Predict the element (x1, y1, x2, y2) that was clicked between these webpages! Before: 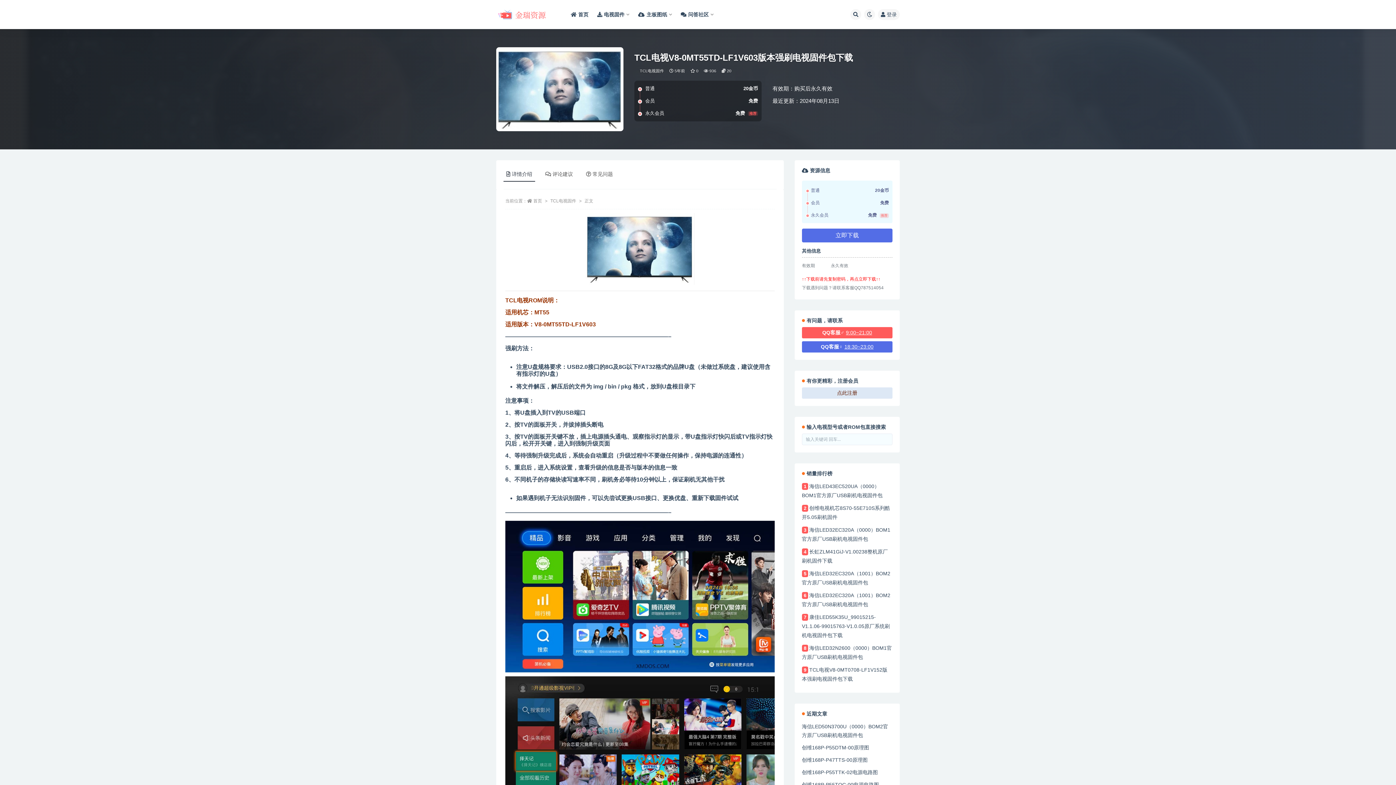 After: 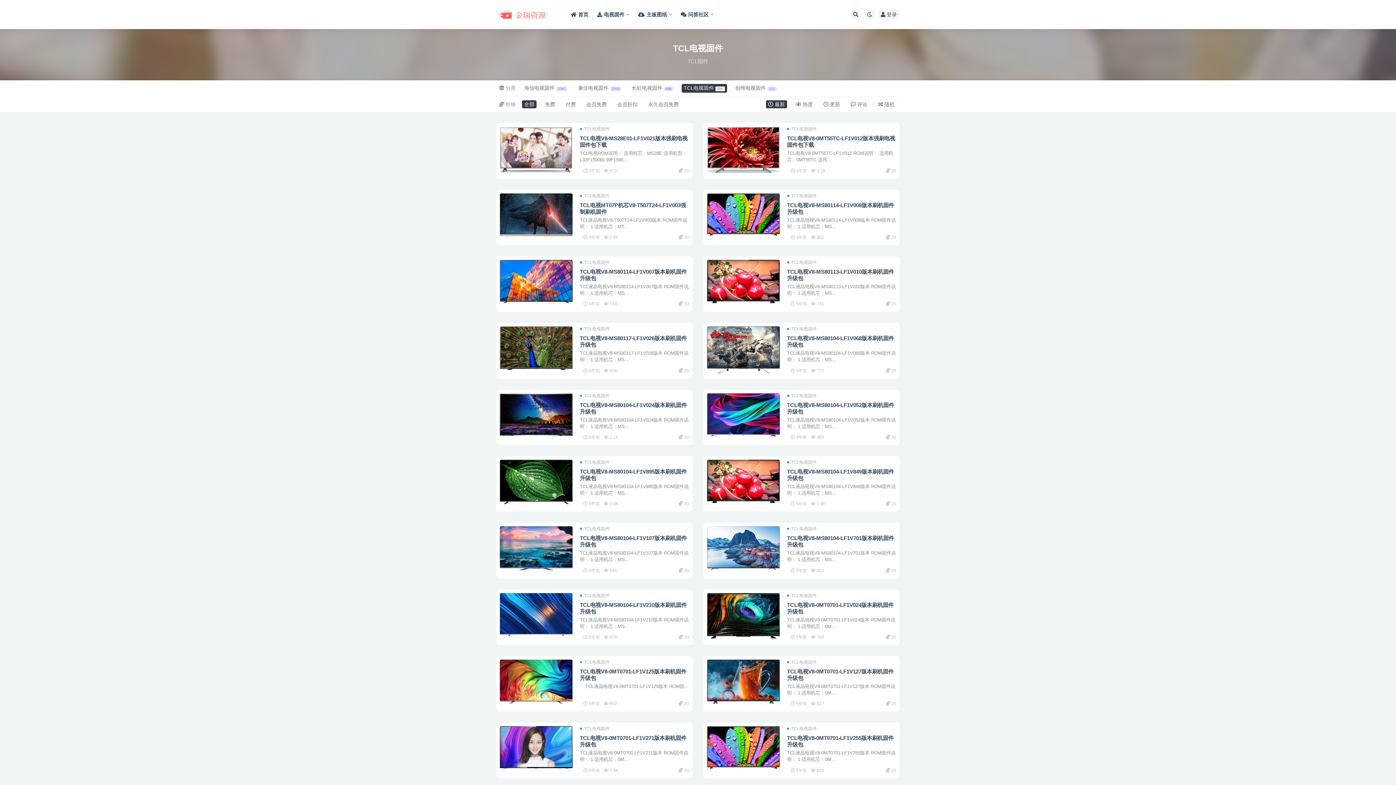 Action: bbox: (550, 198, 576, 203) label: TCL电视固件